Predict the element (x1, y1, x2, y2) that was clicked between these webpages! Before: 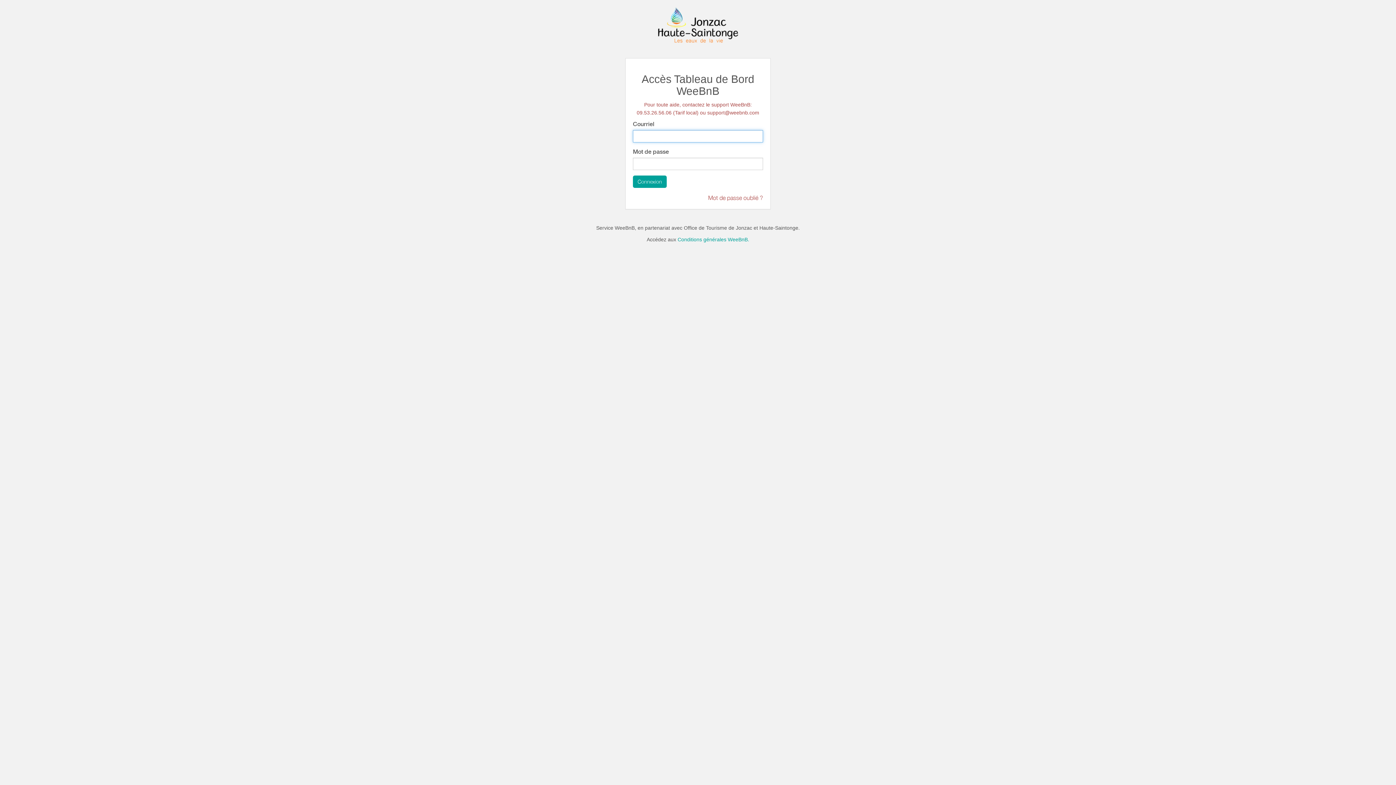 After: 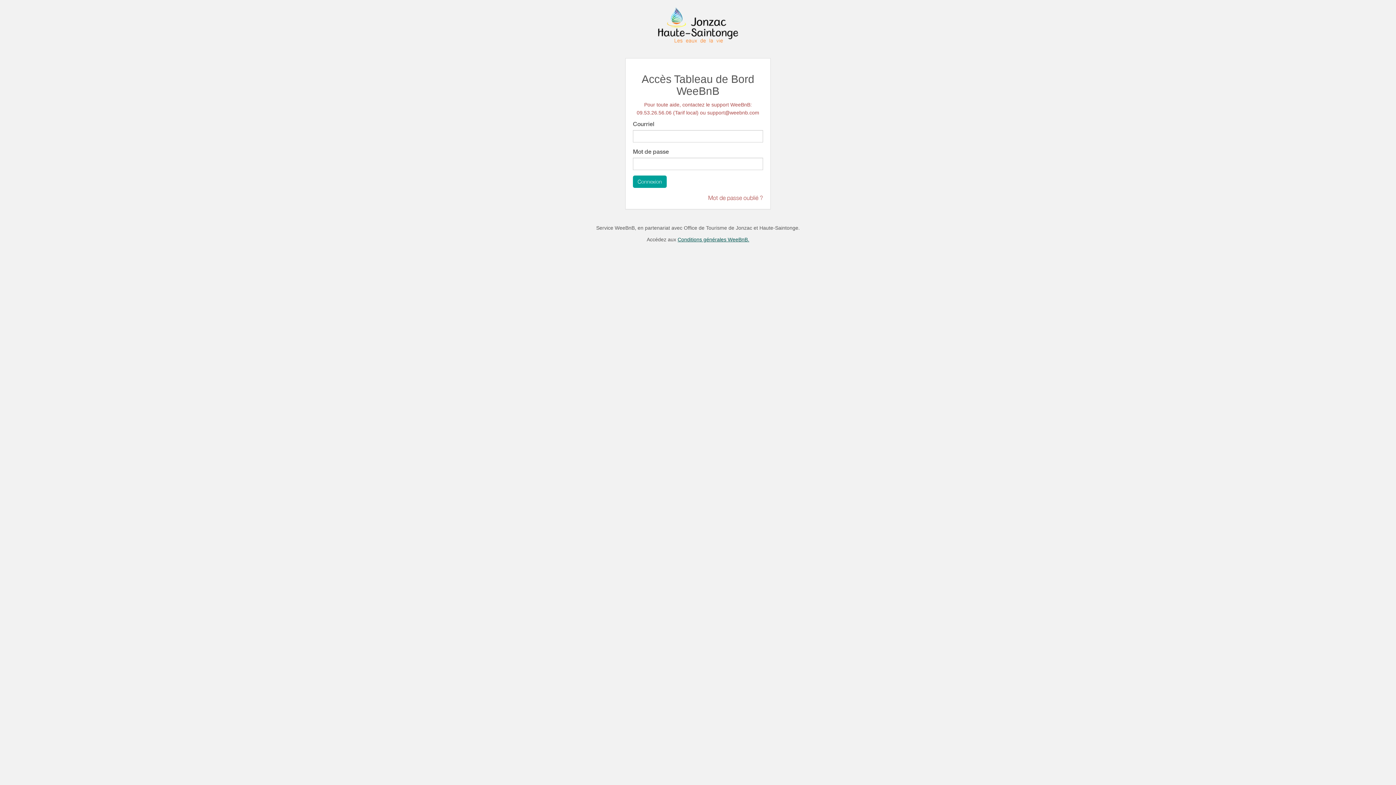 Action: label: Conditions générales WeeBnB. bbox: (677, 236, 749, 242)